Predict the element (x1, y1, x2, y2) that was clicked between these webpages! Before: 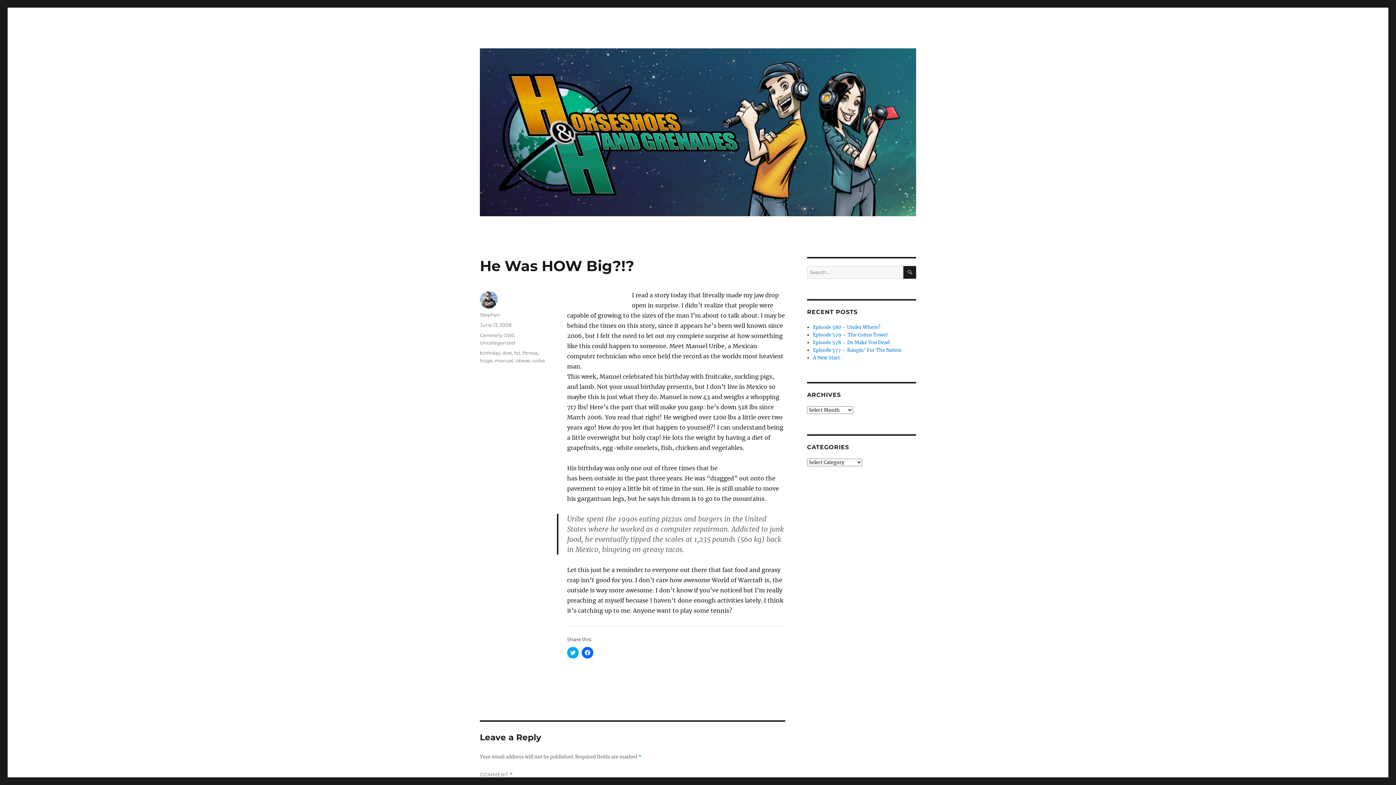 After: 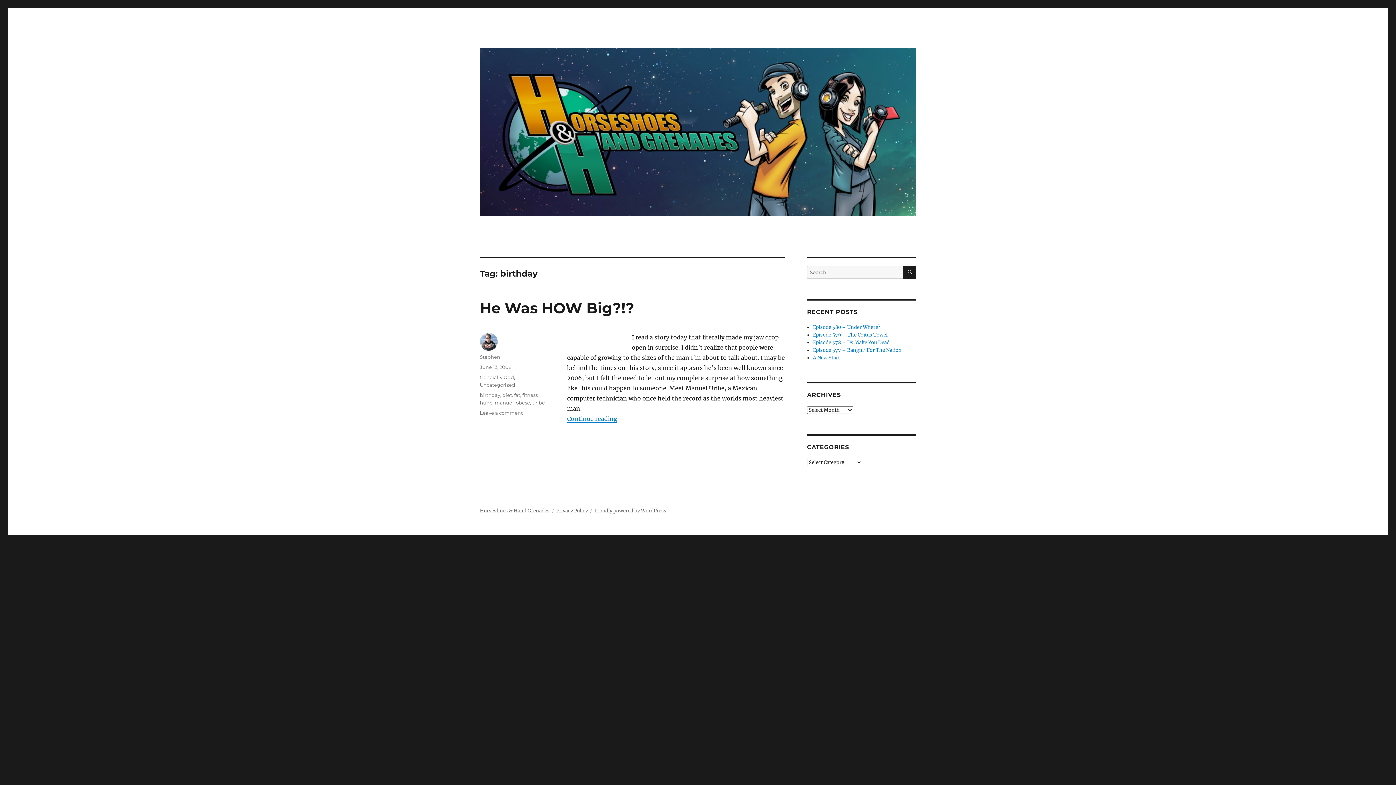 Action: bbox: (480, 350, 500, 356) label: birthday